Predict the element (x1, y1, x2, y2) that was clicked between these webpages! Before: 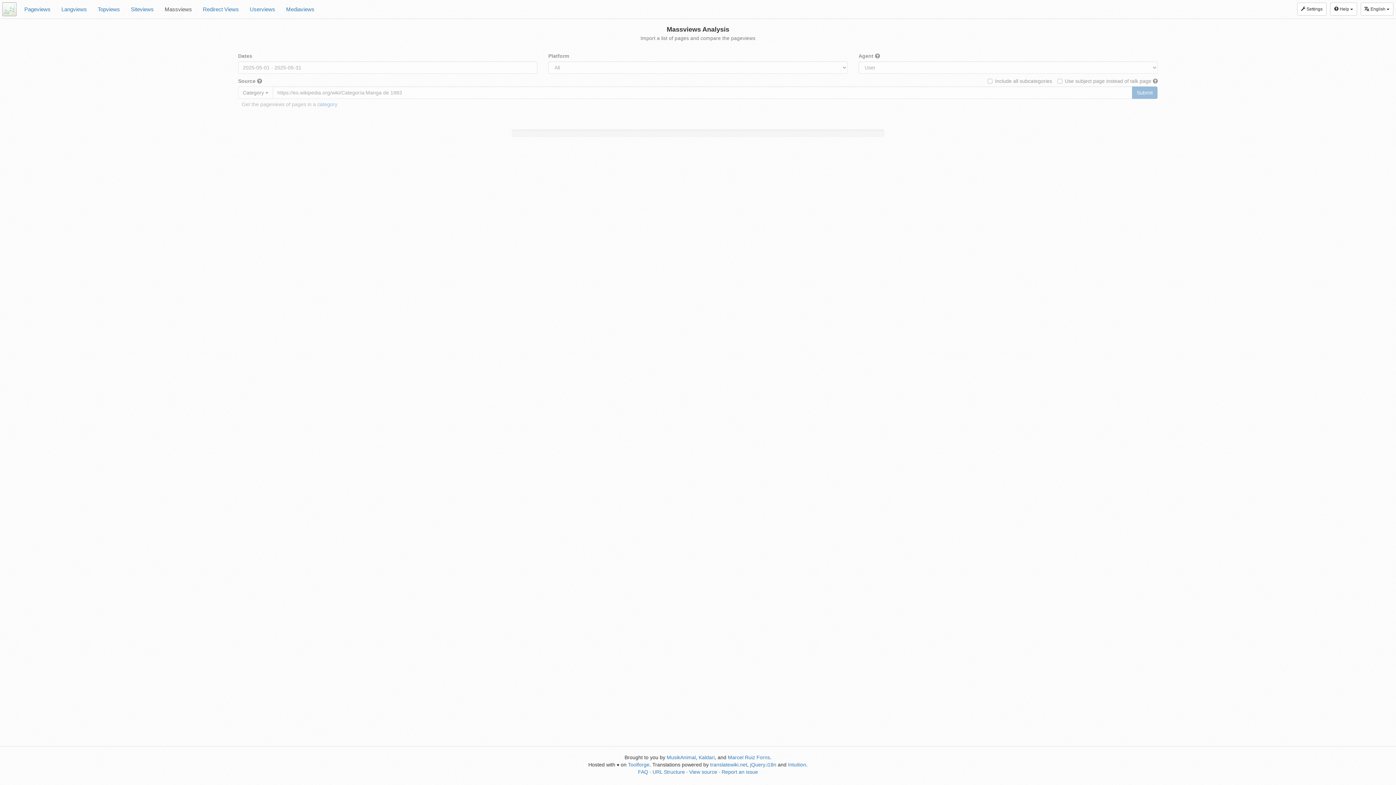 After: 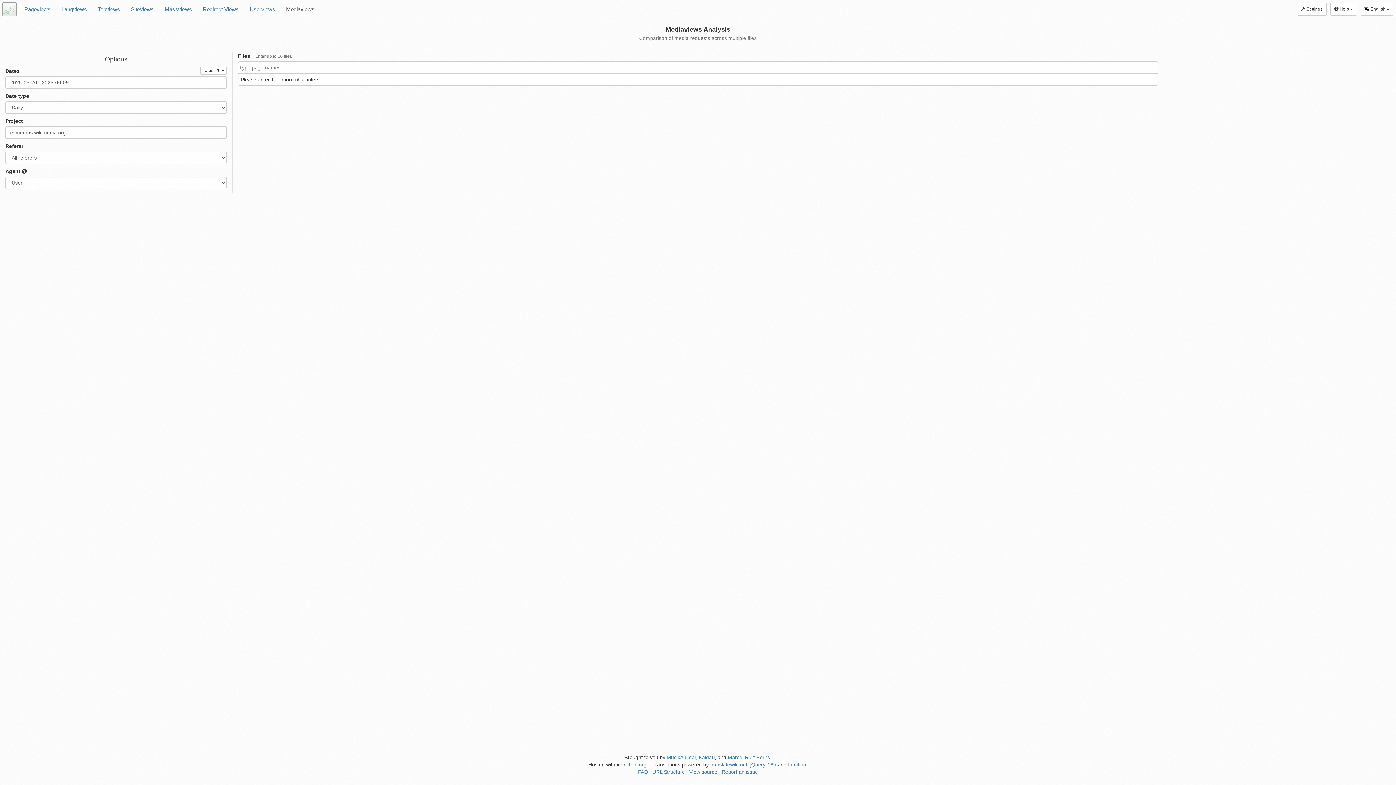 Action: label: Mediaviews bbox: (280, 0, 320, 18)